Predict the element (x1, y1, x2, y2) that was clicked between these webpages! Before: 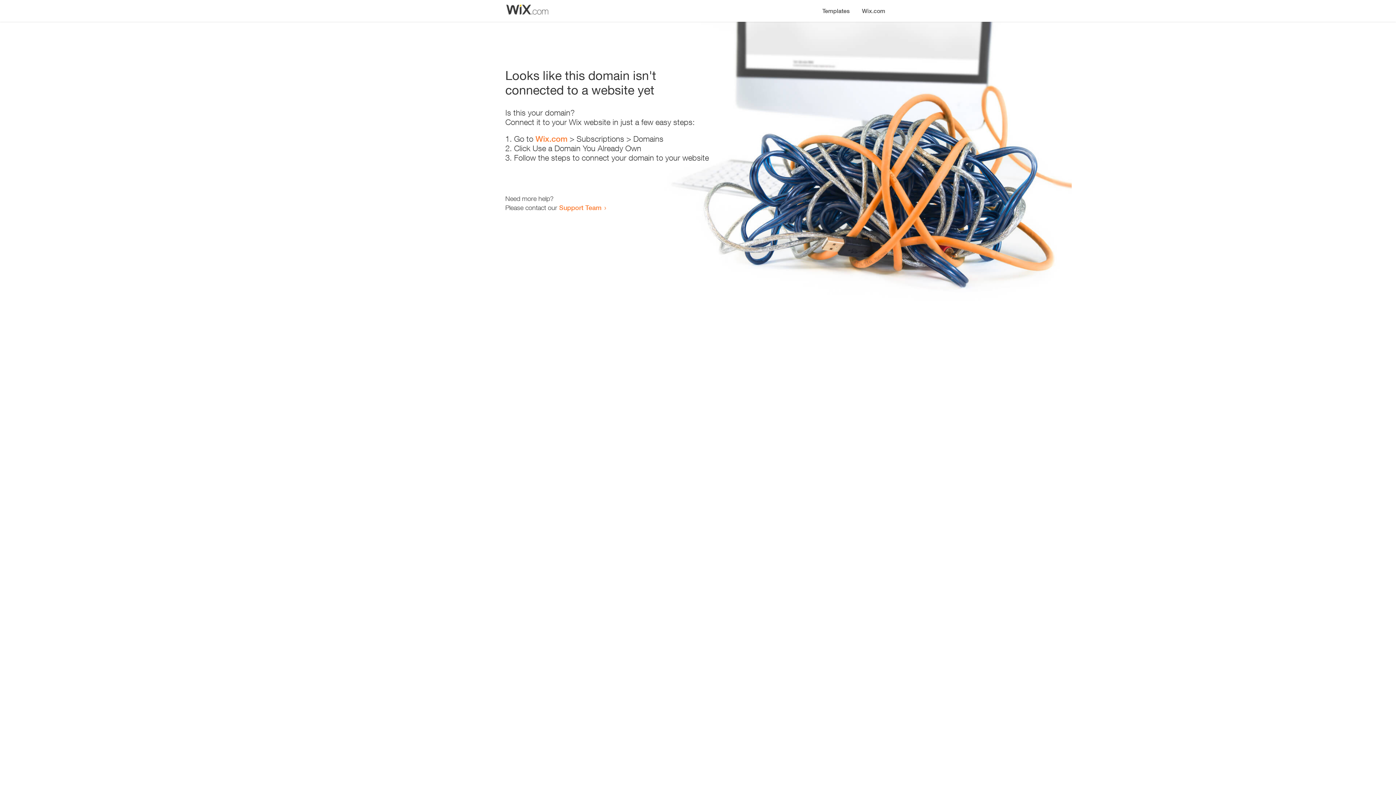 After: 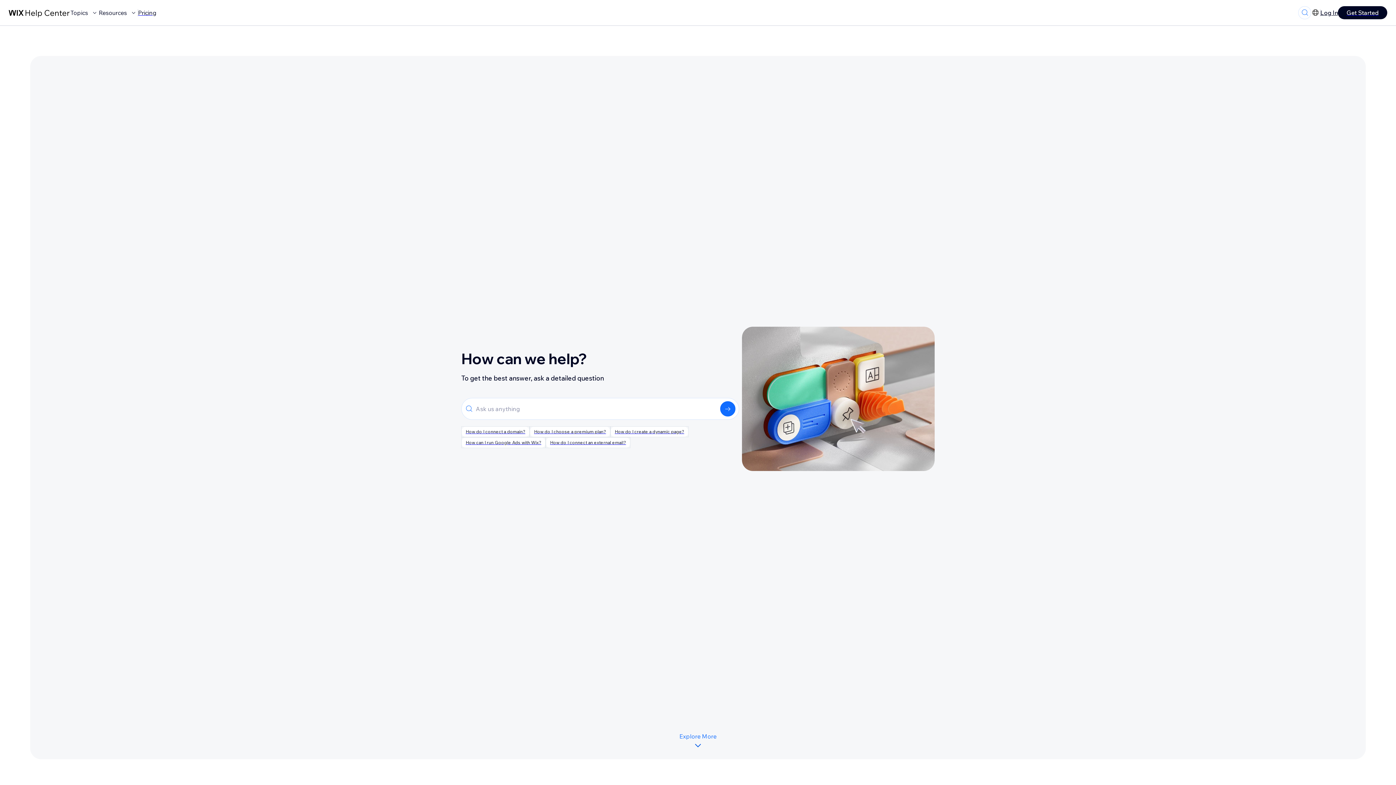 Action: bbox: (559, 203, 601, 211) label: Support Team